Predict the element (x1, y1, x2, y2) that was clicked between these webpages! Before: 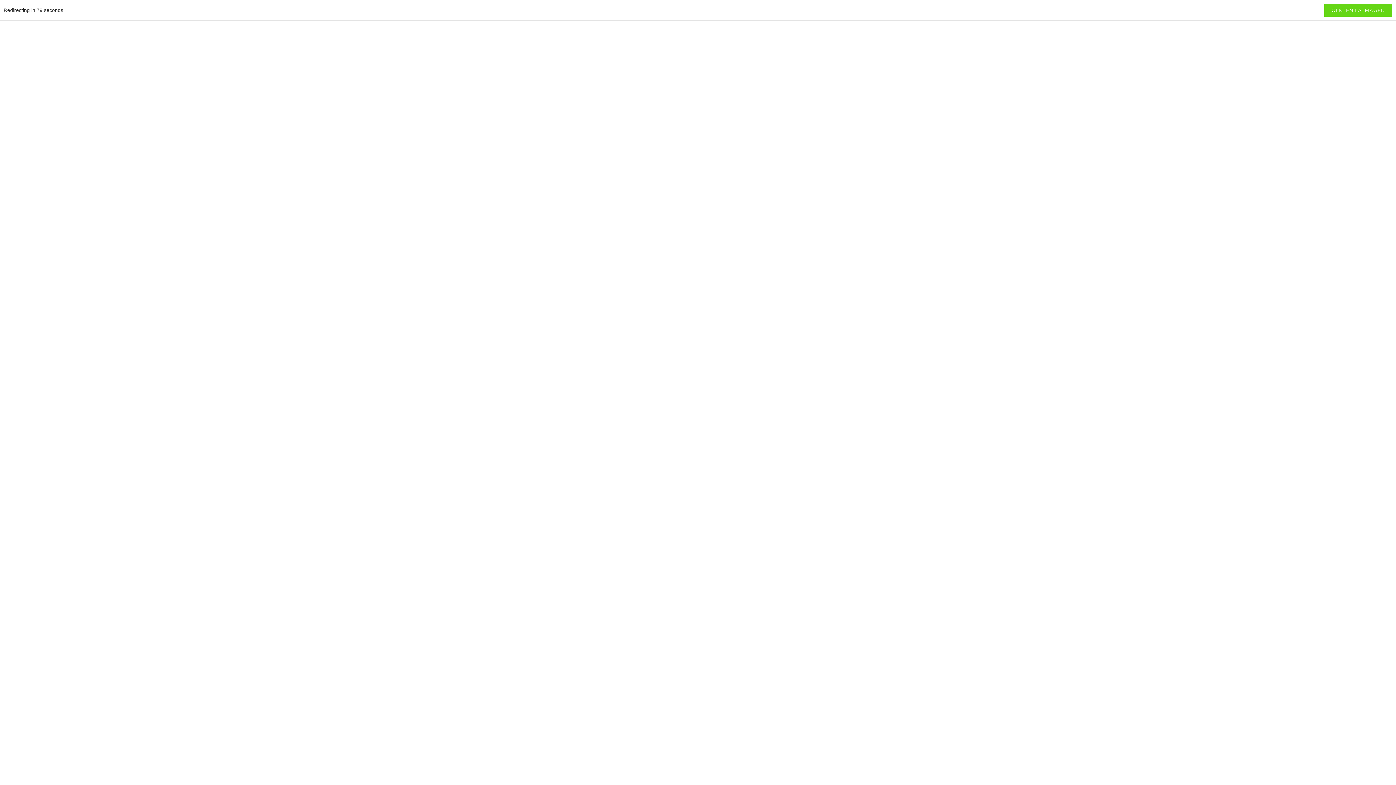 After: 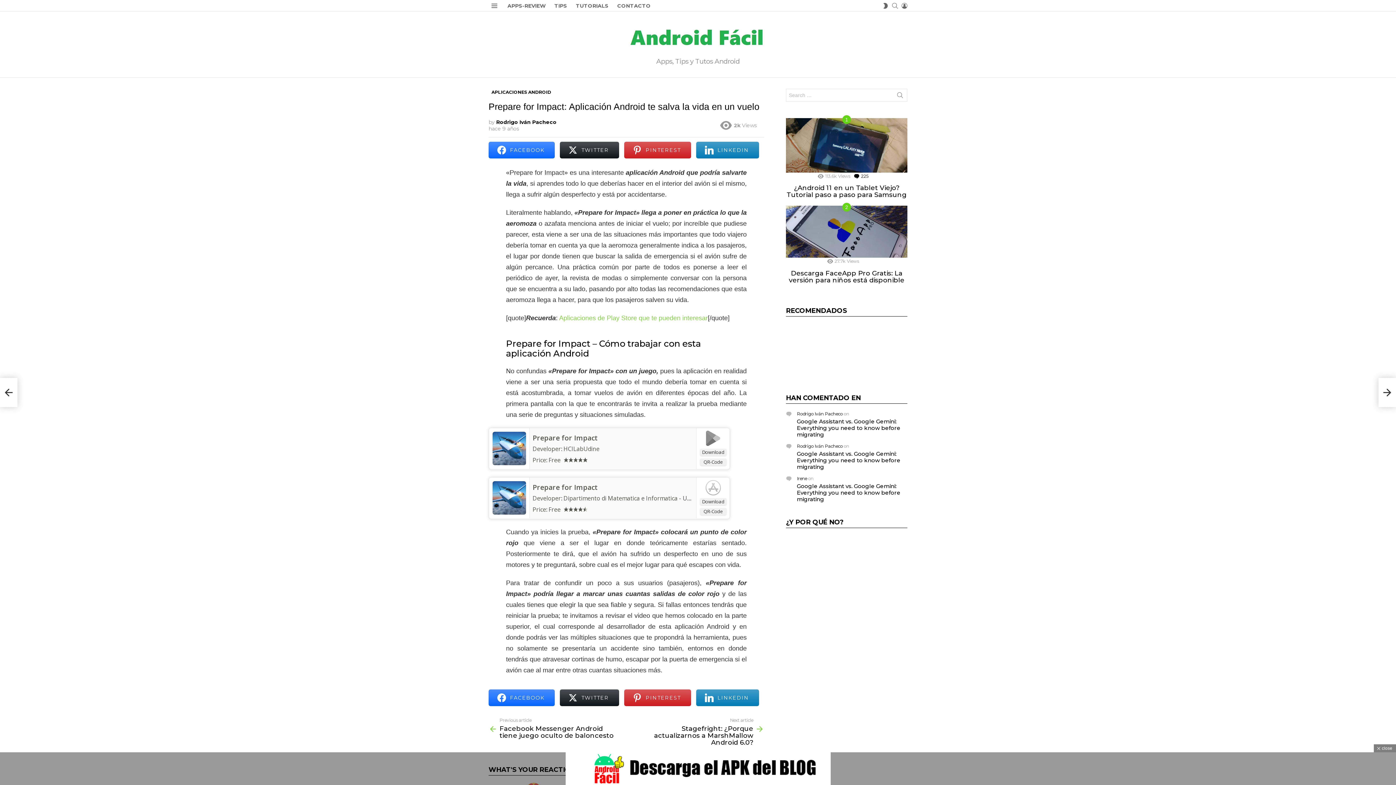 Action: label: CLIC EN LA IMAGEN bbox: (1324, 3, 1392, 16)